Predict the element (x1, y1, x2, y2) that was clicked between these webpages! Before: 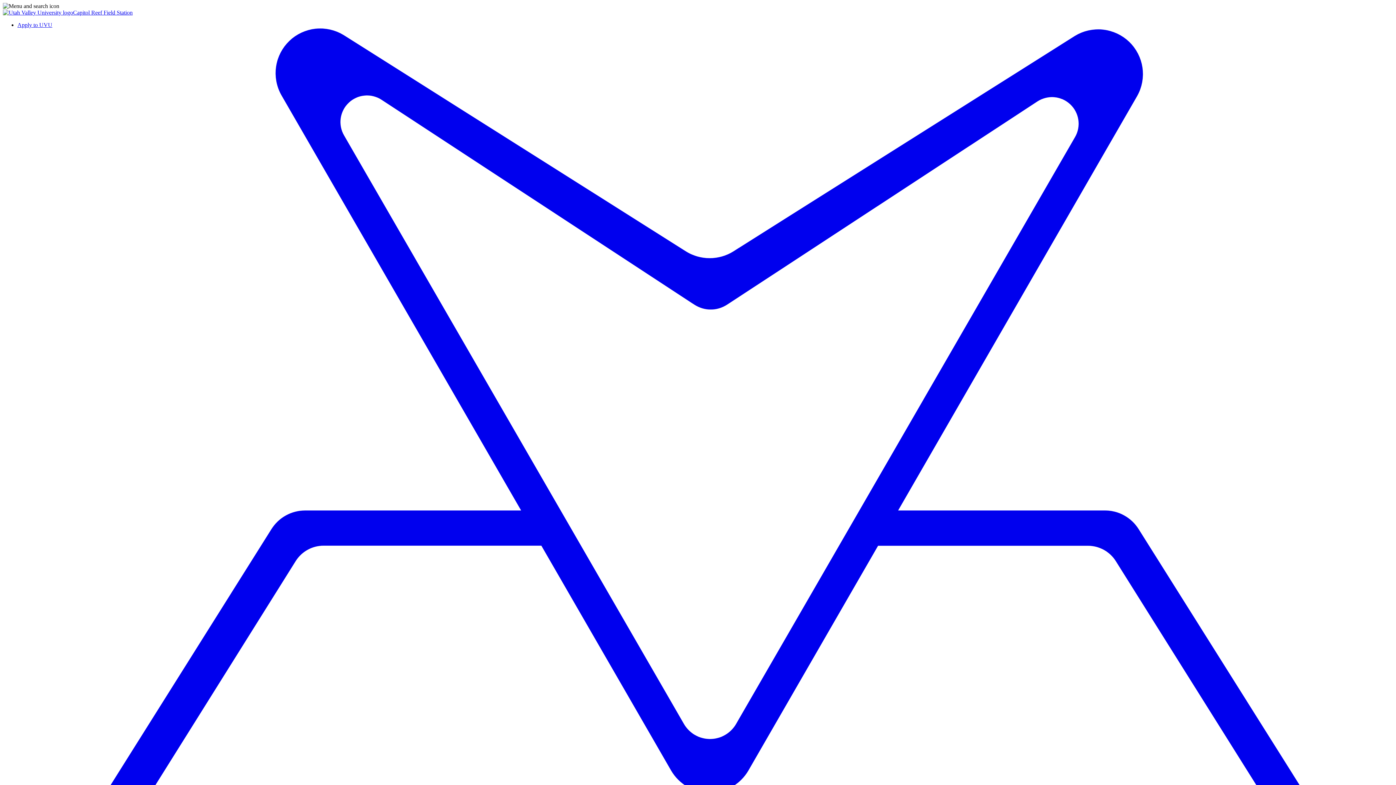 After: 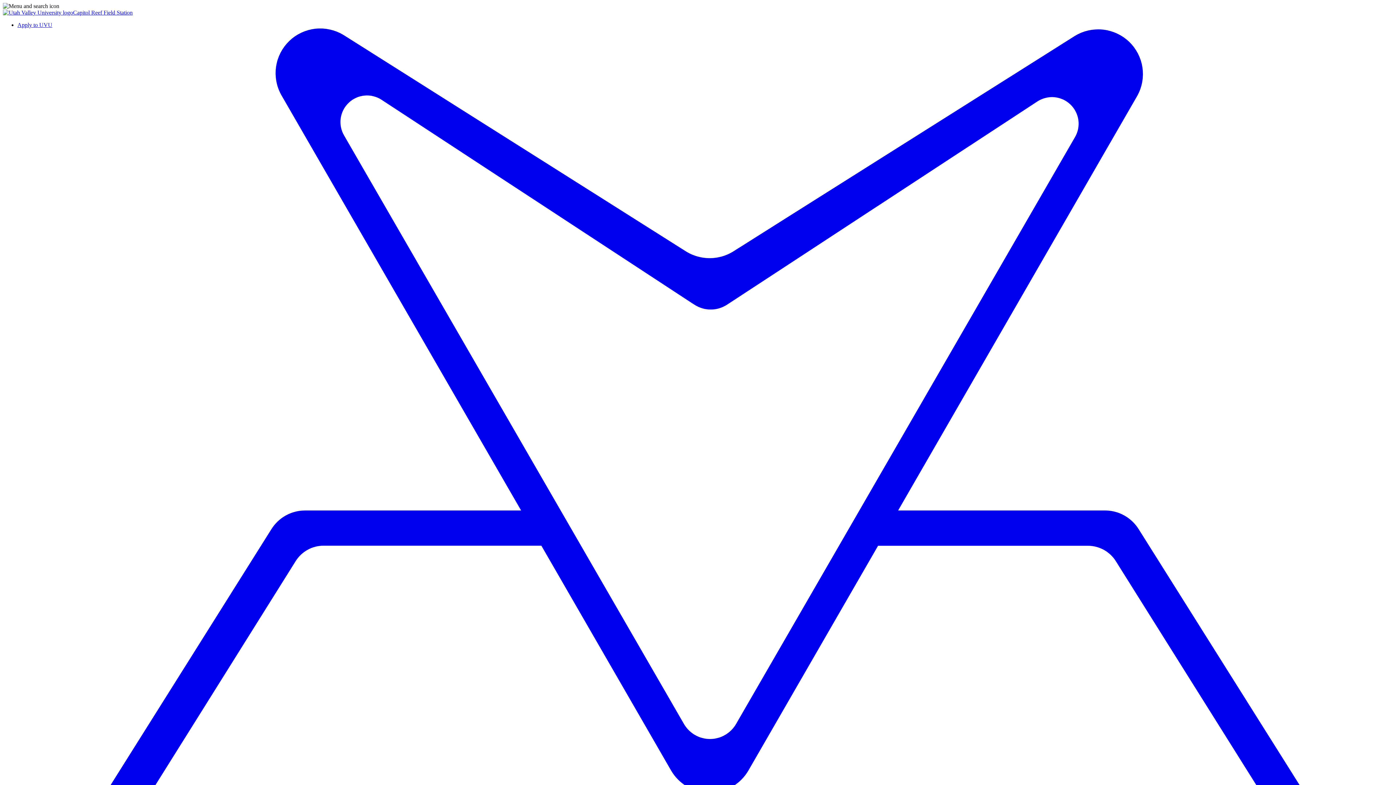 Action: bbox: (73, 9, 132, 15) label: Capitol Reef Field Station